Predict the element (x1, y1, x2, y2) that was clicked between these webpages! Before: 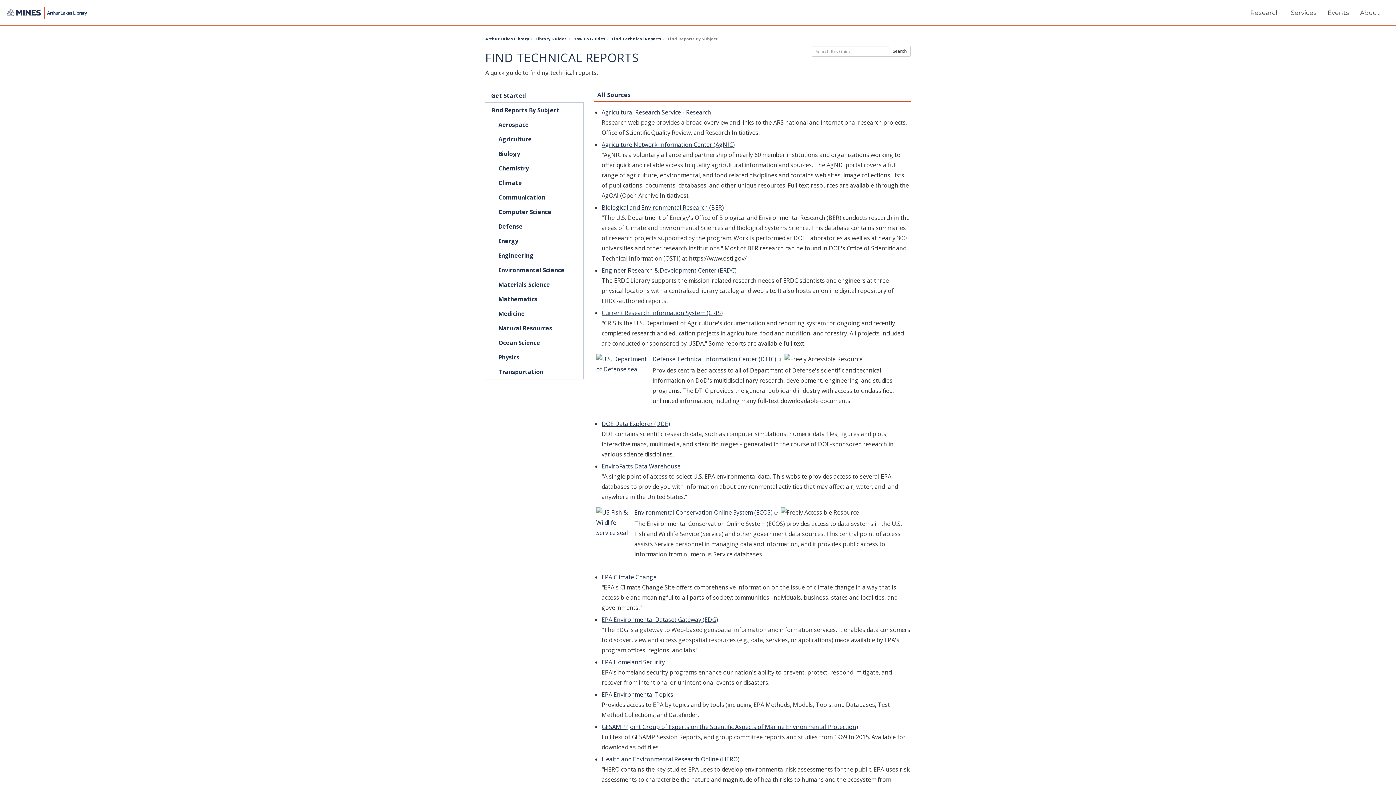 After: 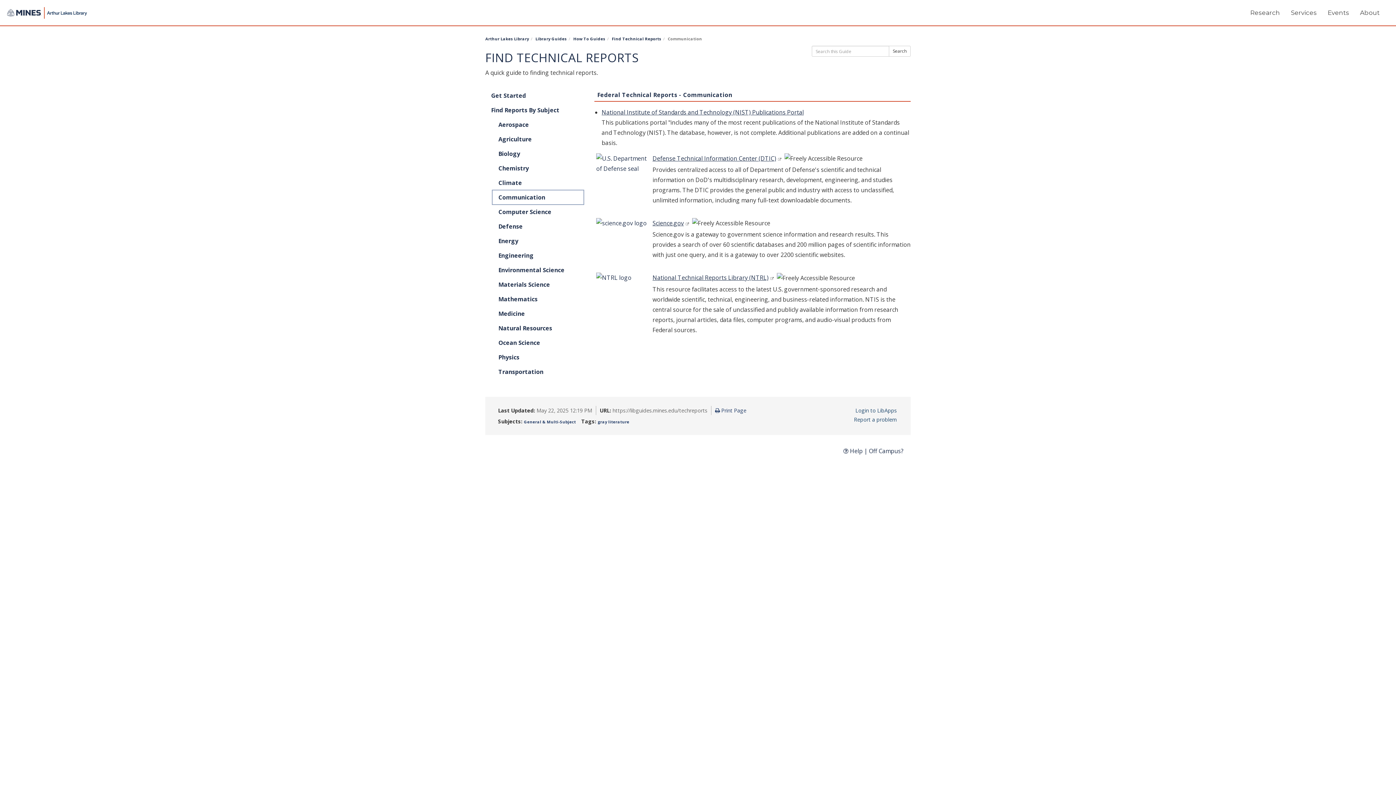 Action: bbox: (492, 190, 583, 204) label: Communication